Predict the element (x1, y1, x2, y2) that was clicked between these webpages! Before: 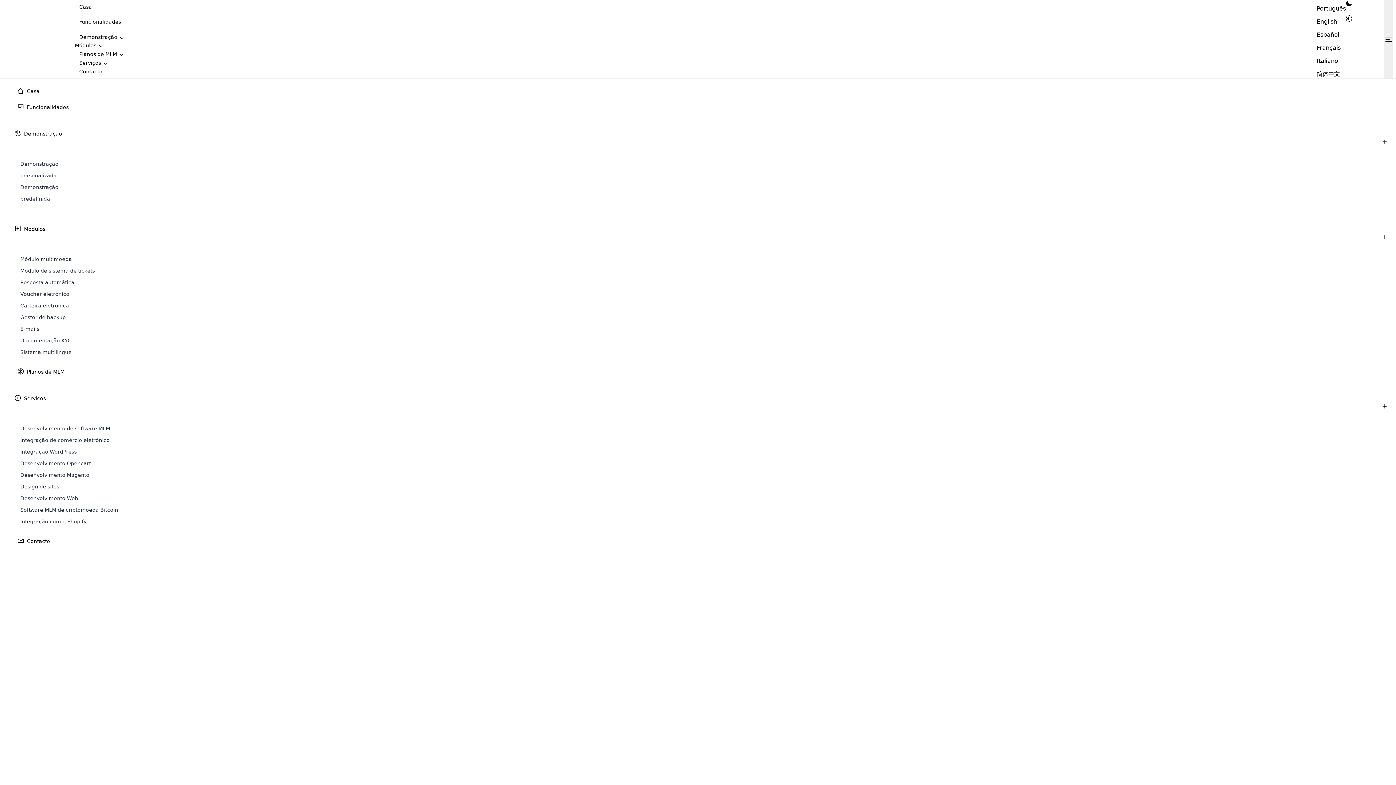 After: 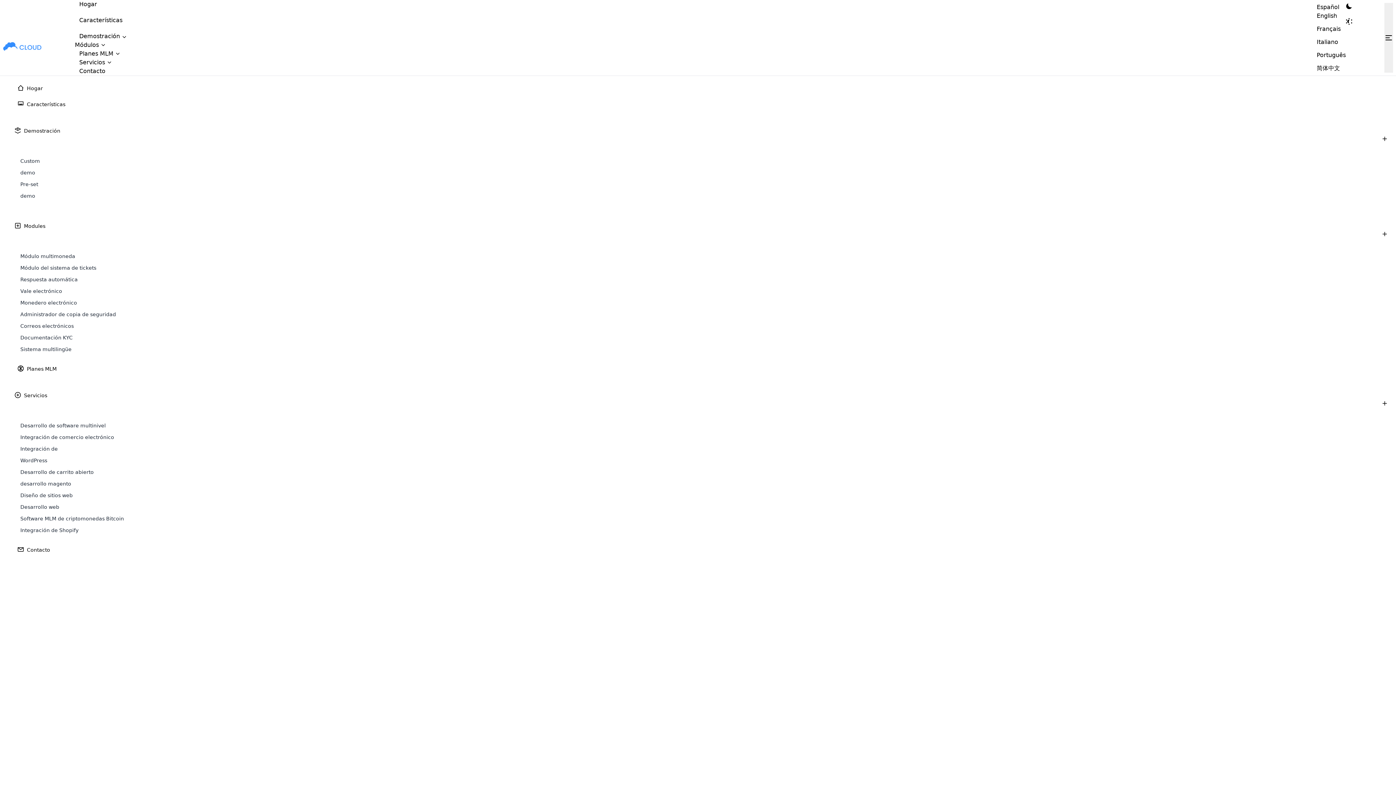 Action: label: 



Contacto

 bbox: (4, 537, 1396, 545)